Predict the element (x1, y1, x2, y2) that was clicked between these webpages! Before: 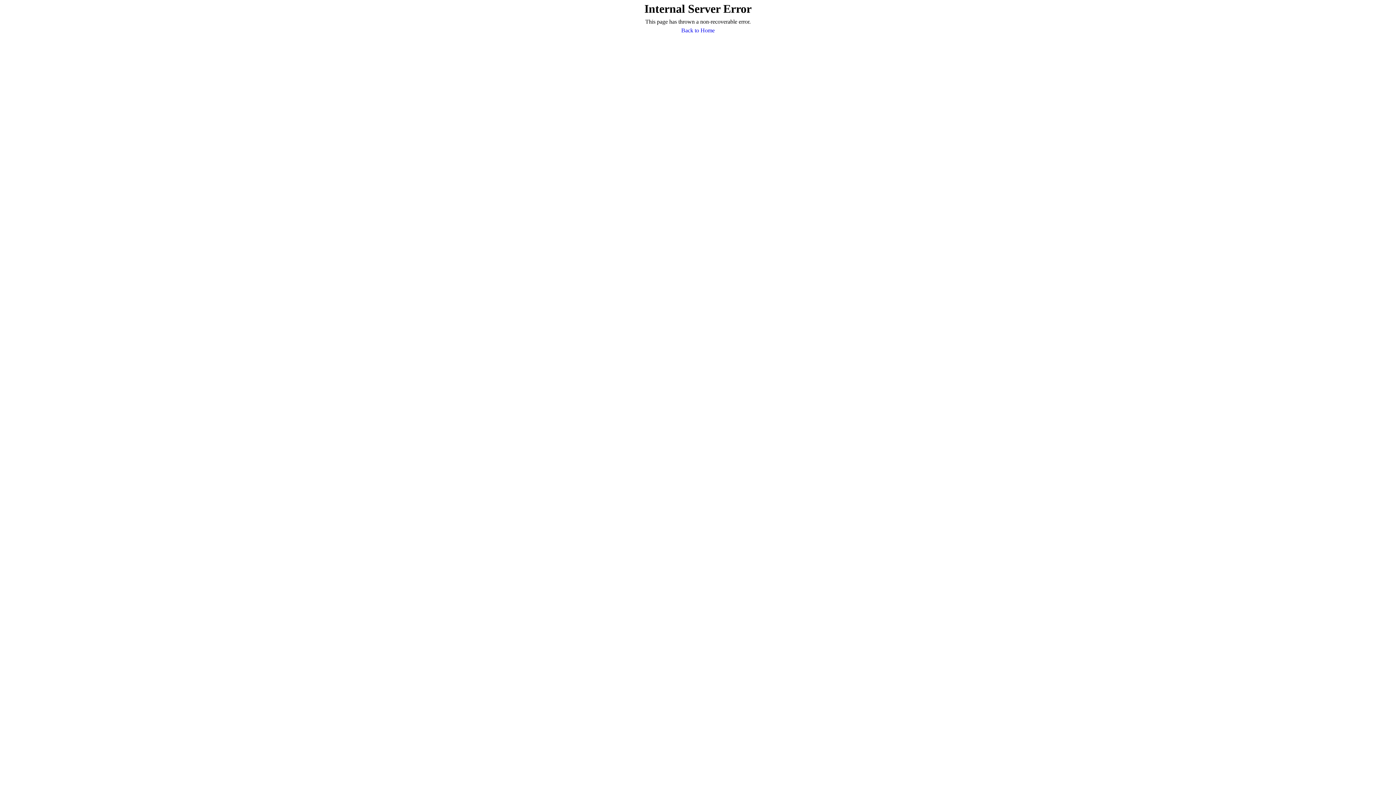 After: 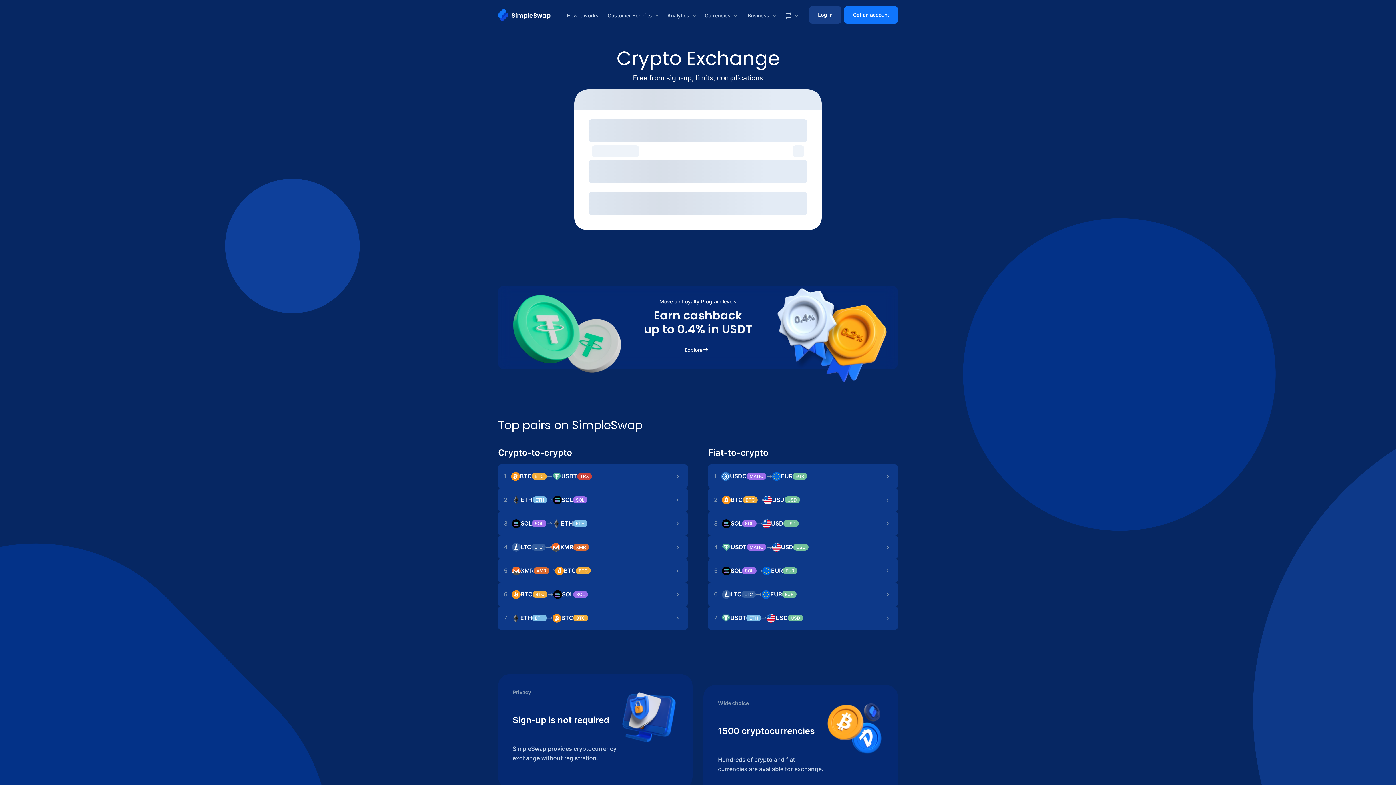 Action: bbox: (681, 26, 714, 34) label: Back to Home